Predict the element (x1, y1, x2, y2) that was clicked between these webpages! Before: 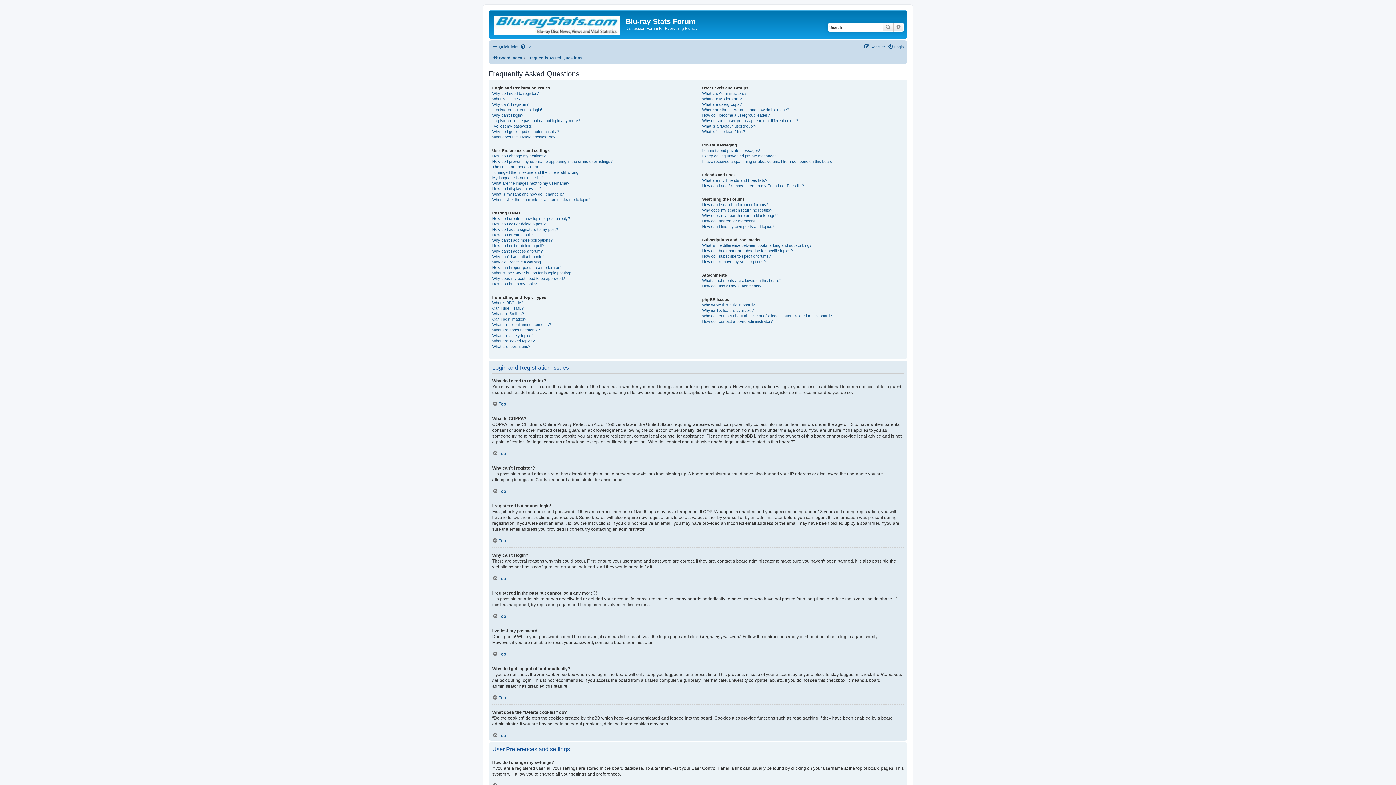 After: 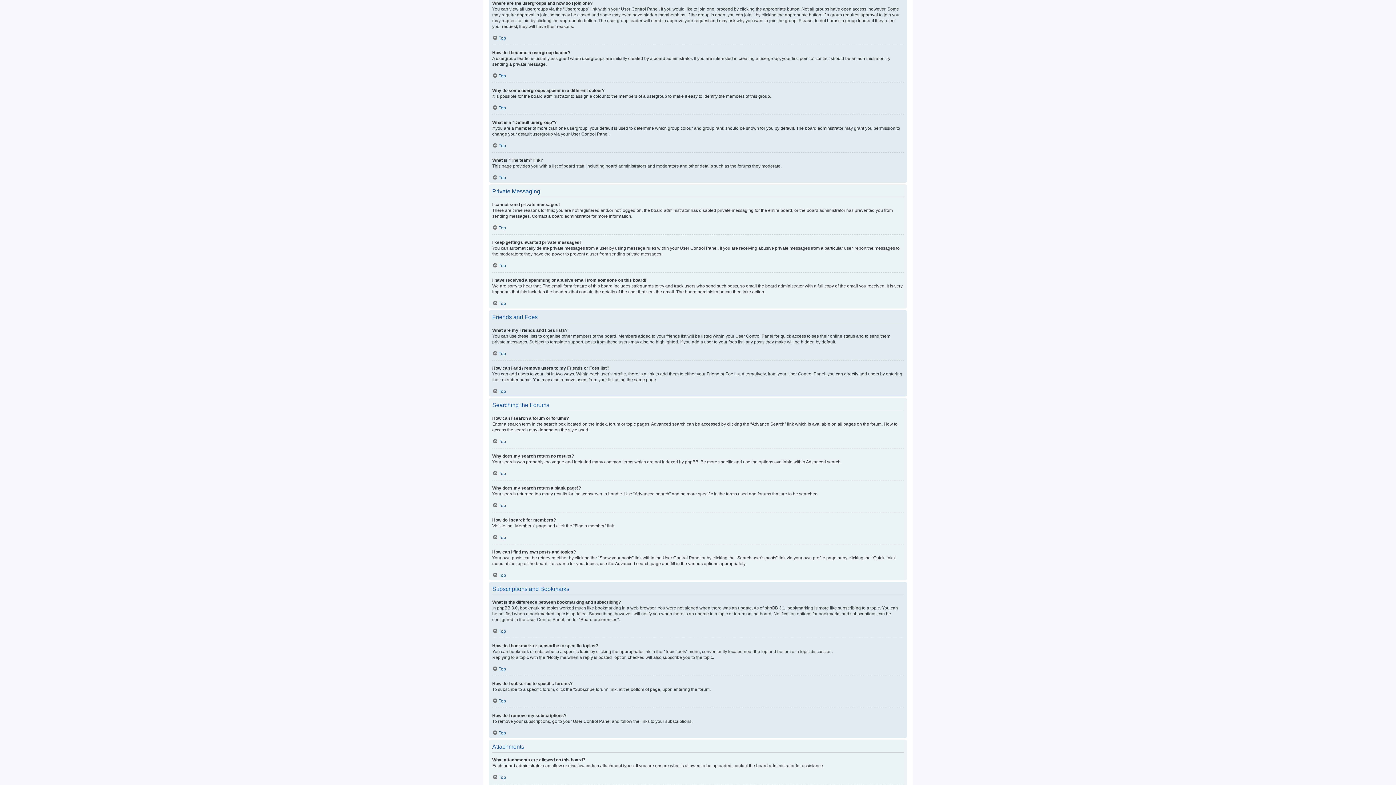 Action: label: Where are the usergroups and how do I join one? bbox: (702, 107, 789, 112)